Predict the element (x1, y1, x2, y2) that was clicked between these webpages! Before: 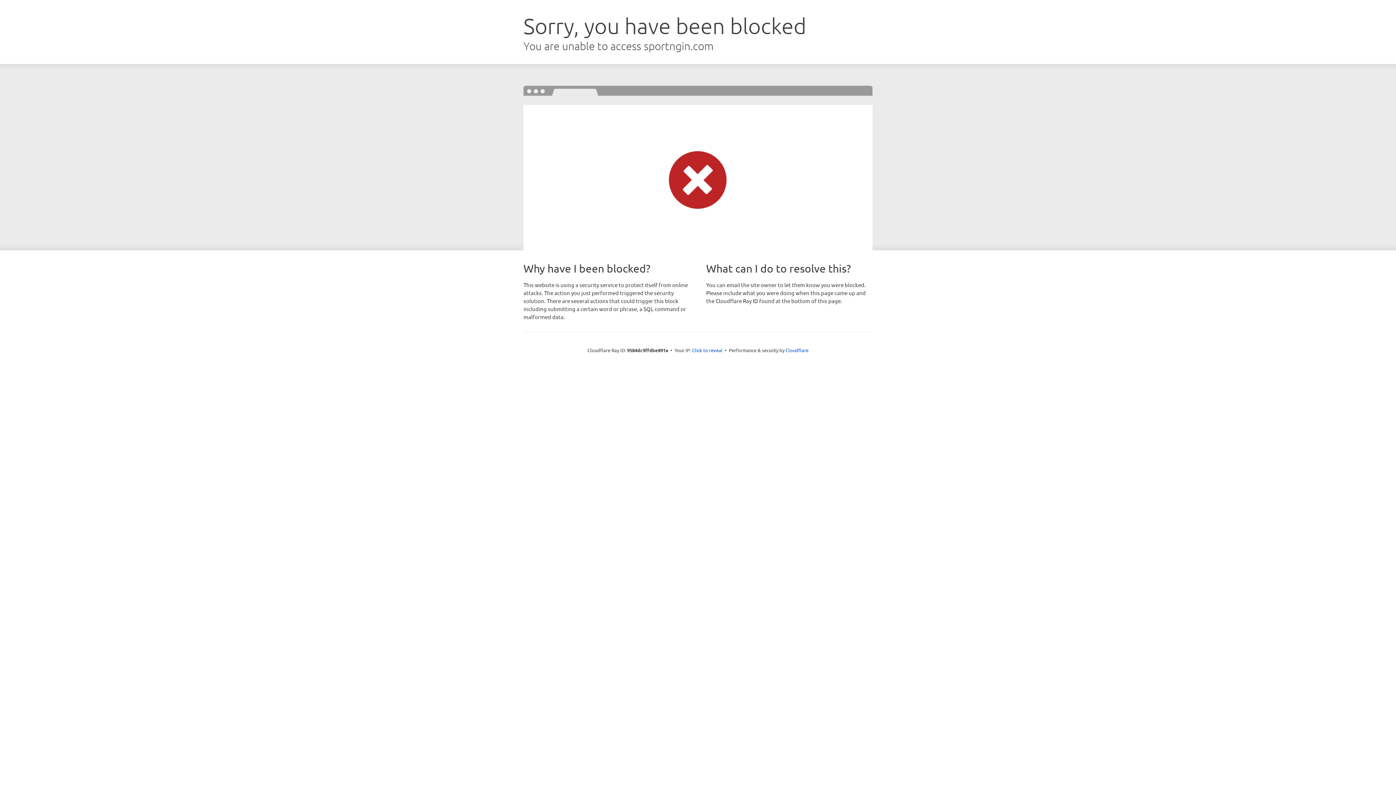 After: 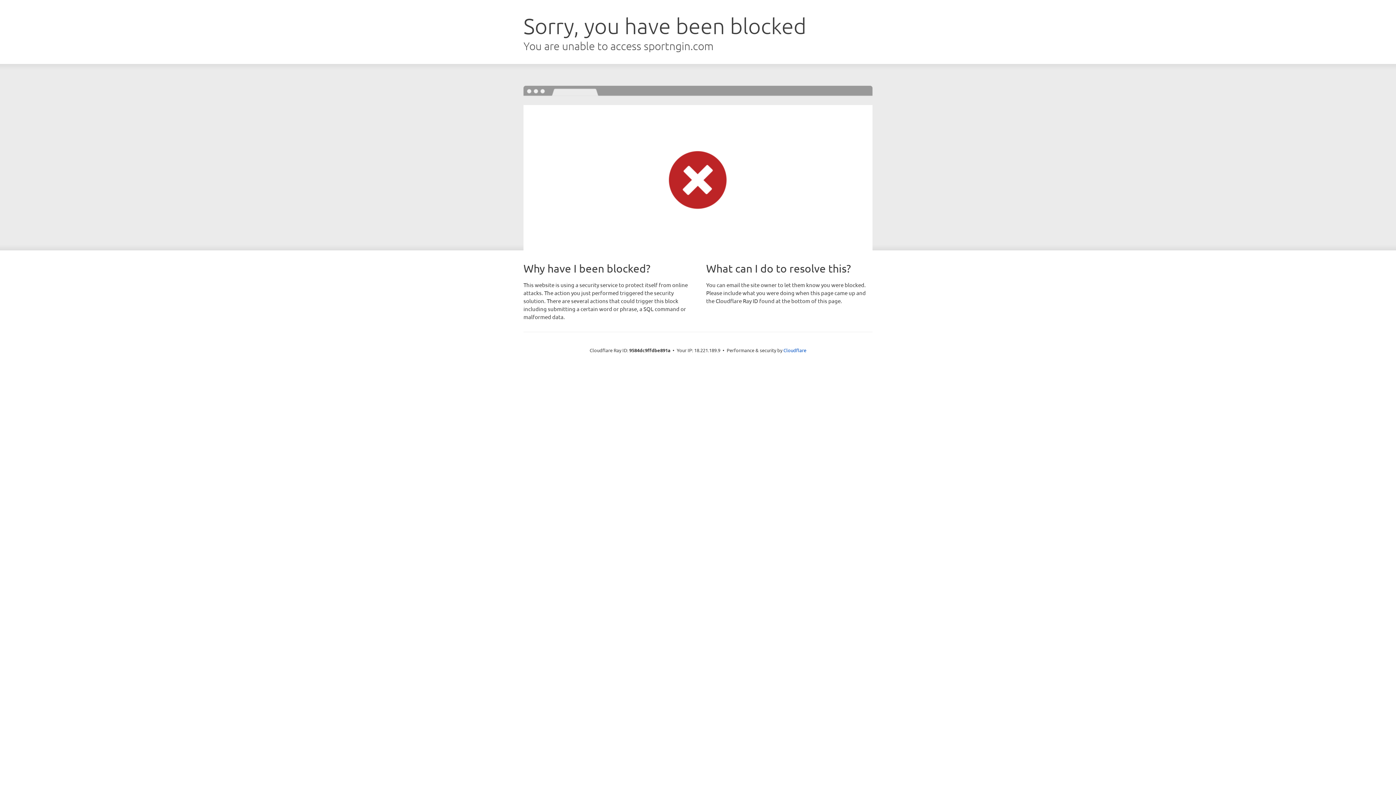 Action: bbox: (692, 346, 722, 353) label: Click to reveal